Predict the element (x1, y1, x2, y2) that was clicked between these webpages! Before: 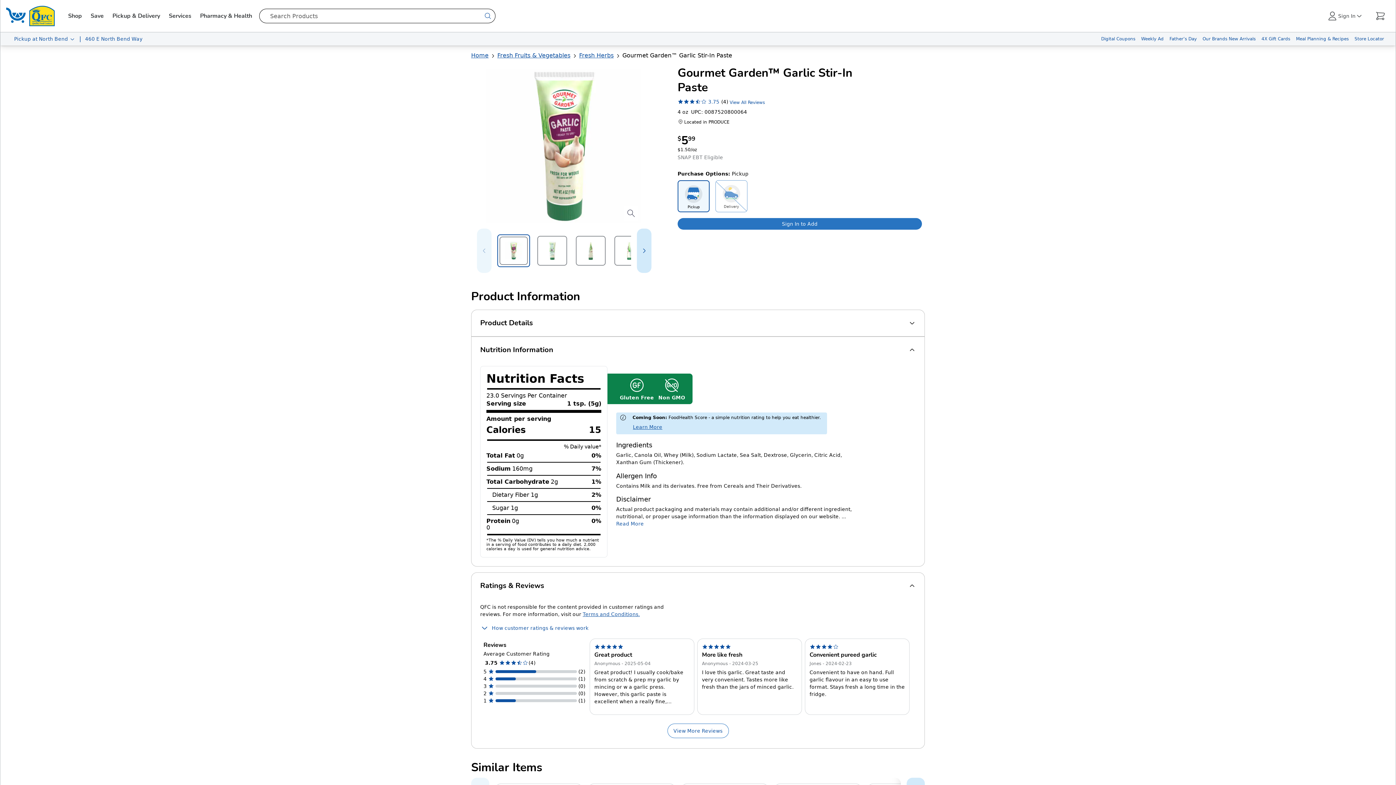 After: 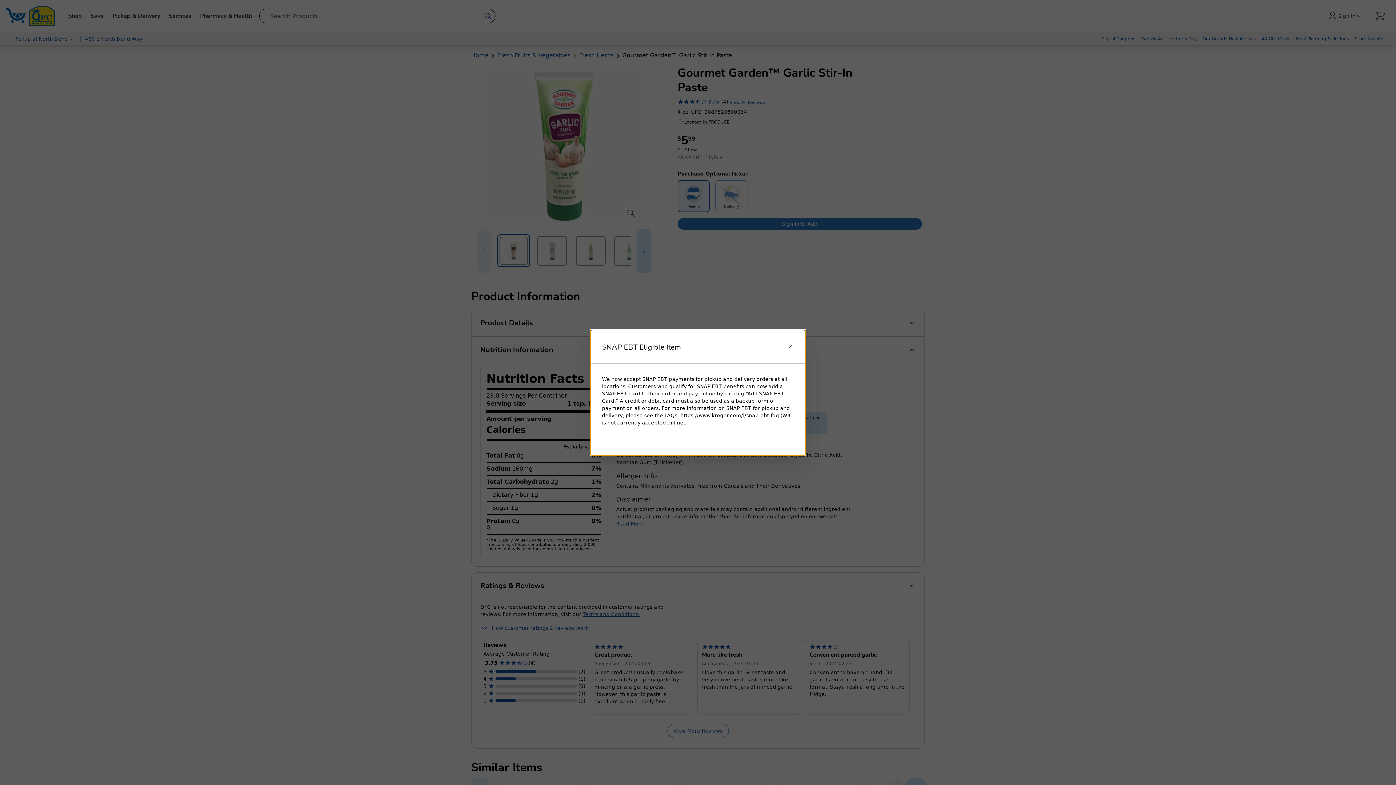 Action: label: Eligible for SNAP EBT bbox: (677, 153, 723, 161)